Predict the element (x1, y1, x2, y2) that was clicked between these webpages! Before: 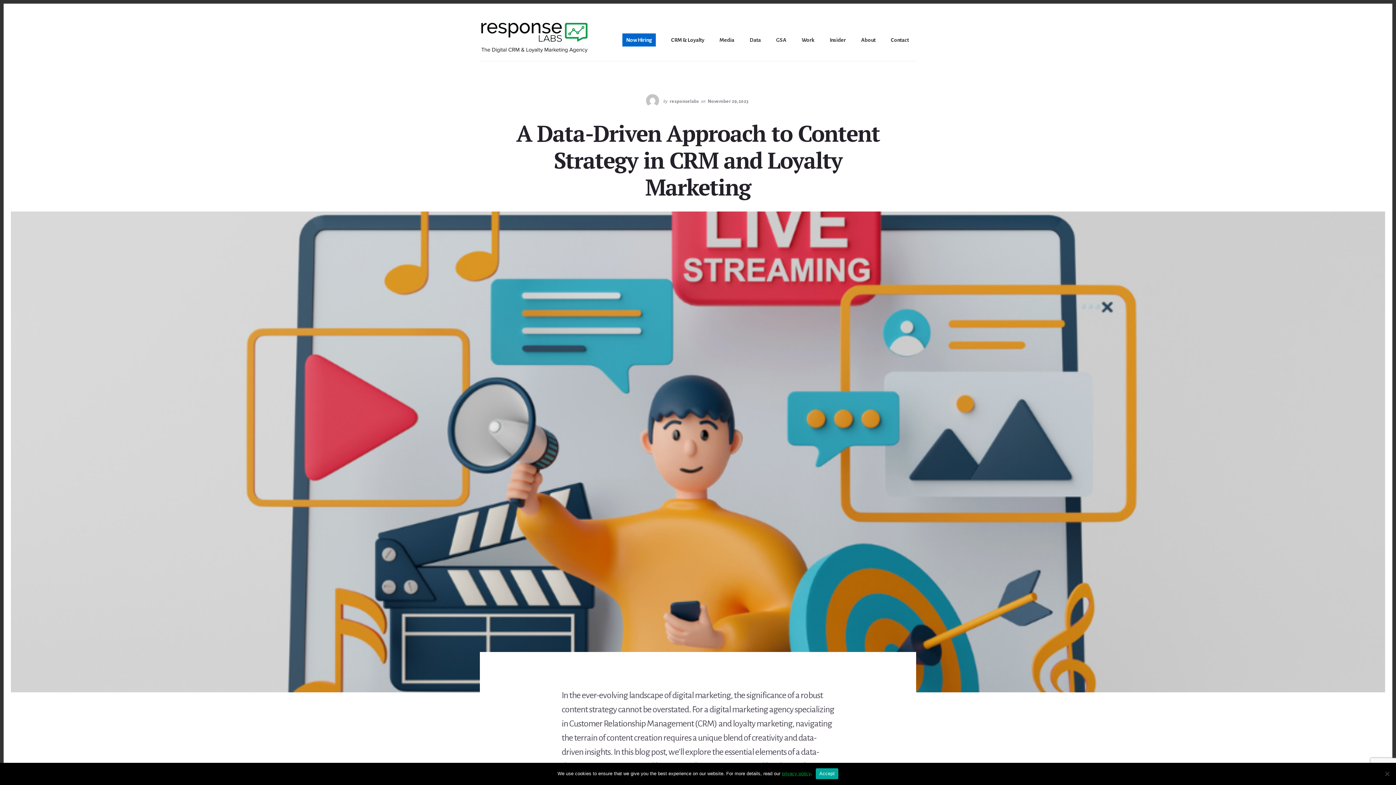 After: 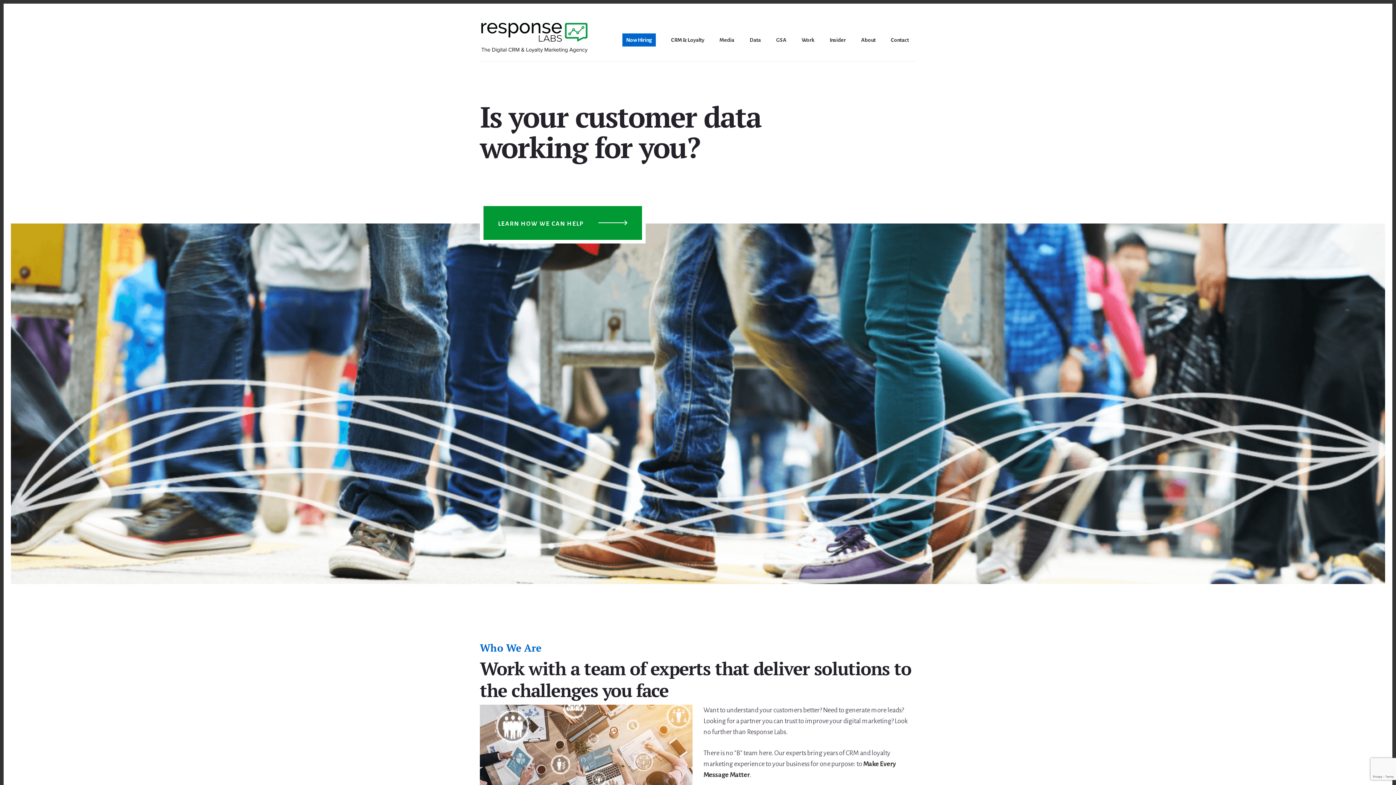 Action: bbox: (480, 21, 589, 53)